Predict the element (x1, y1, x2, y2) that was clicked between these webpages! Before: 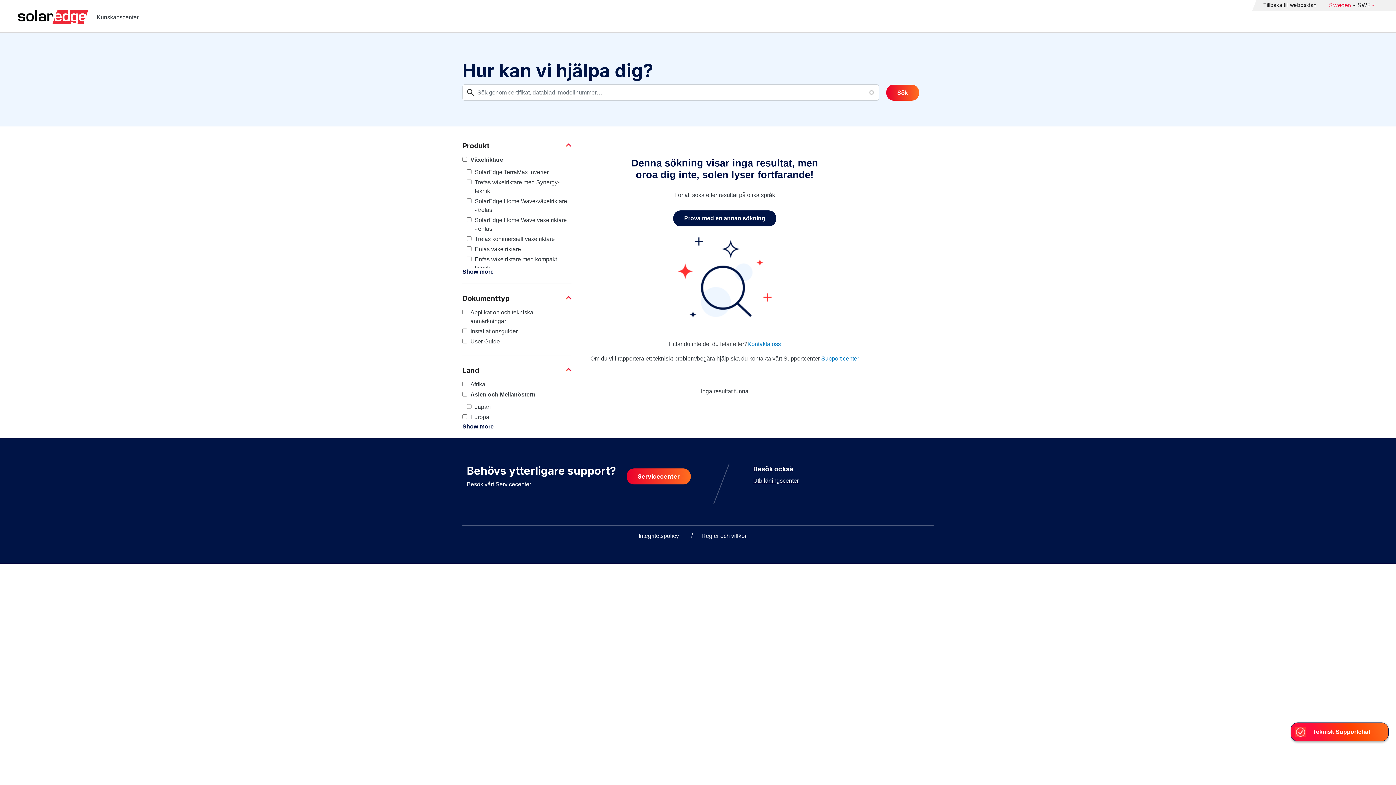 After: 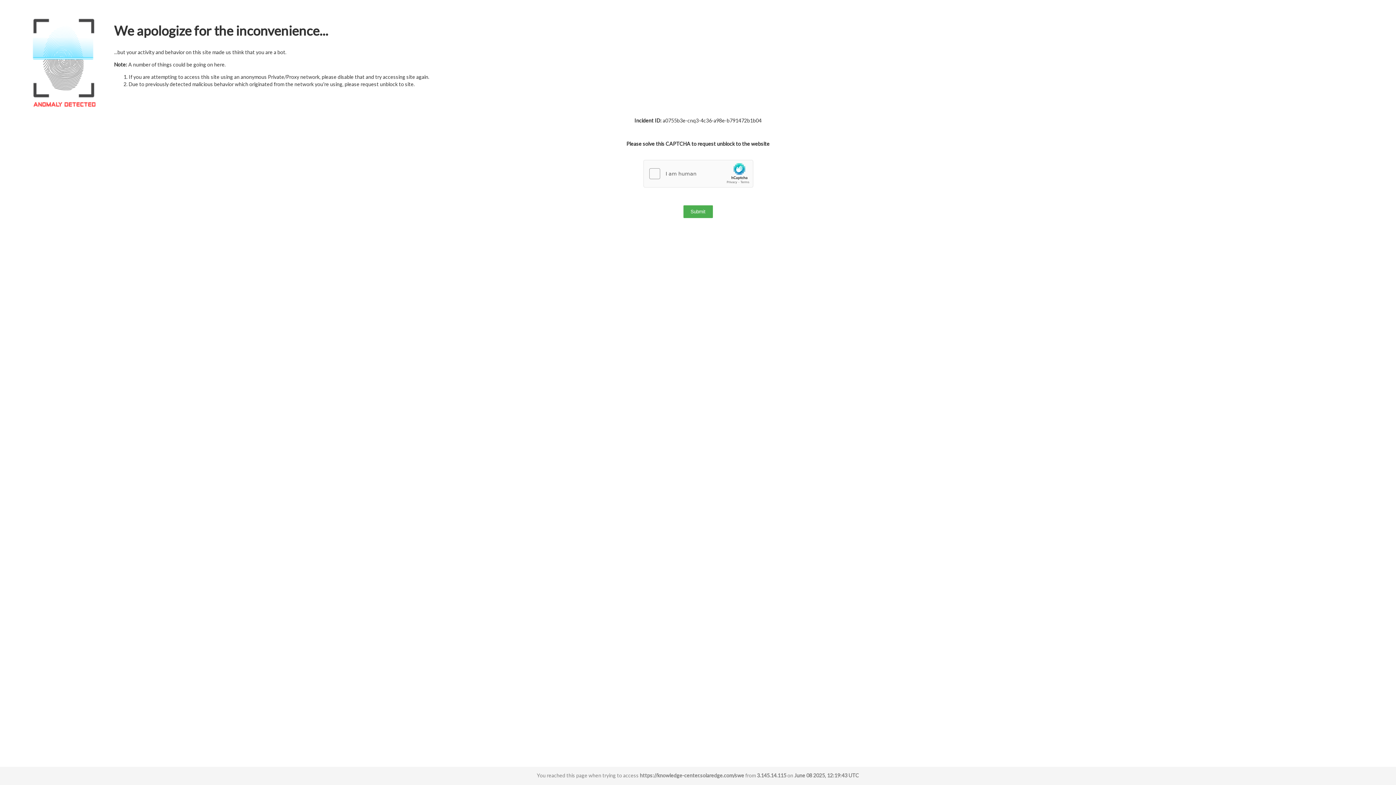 Action: label: Sweden
- SWE bbox: (1322, 0, 1374, 11)